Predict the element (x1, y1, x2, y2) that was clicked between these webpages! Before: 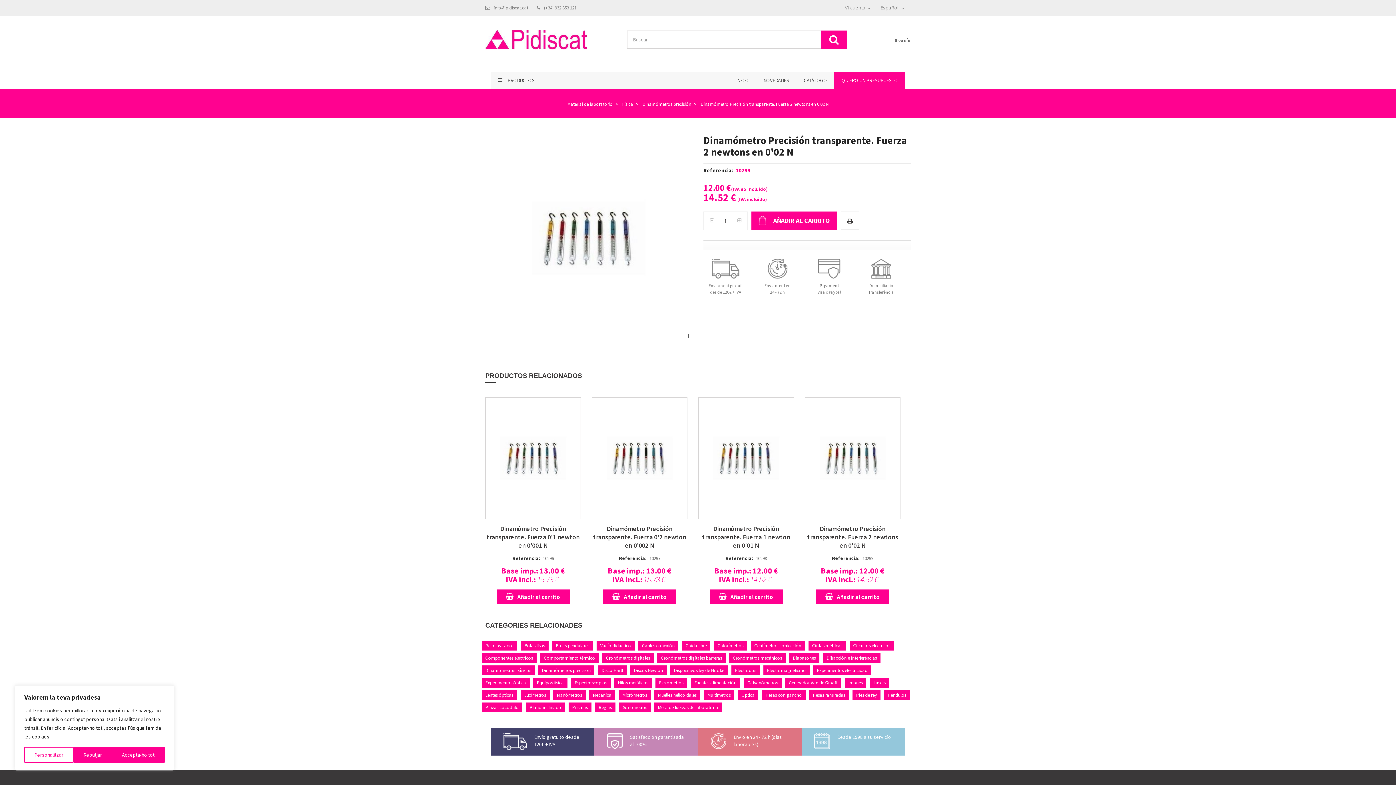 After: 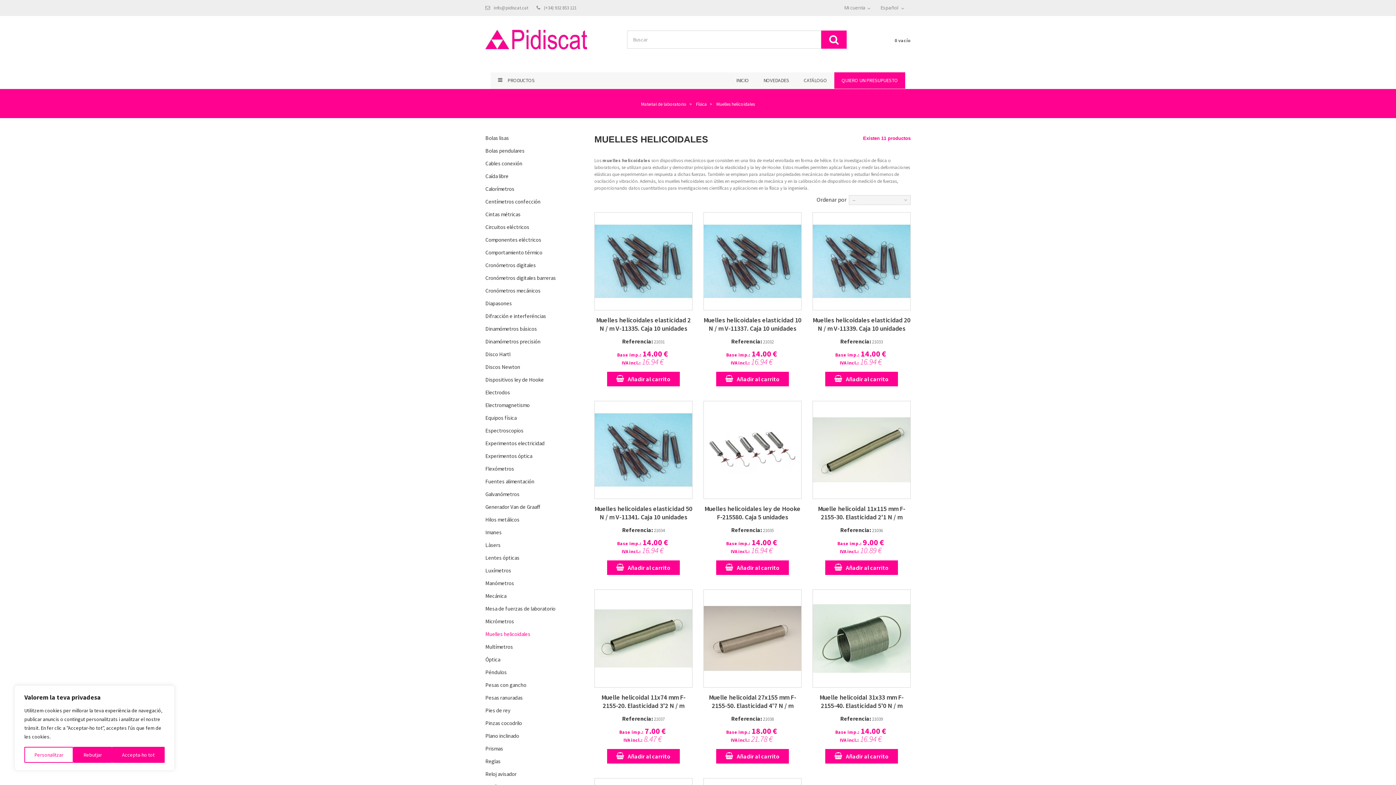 Action: bbox: (654, 690, 700, 700) label: Muelles helicoidales